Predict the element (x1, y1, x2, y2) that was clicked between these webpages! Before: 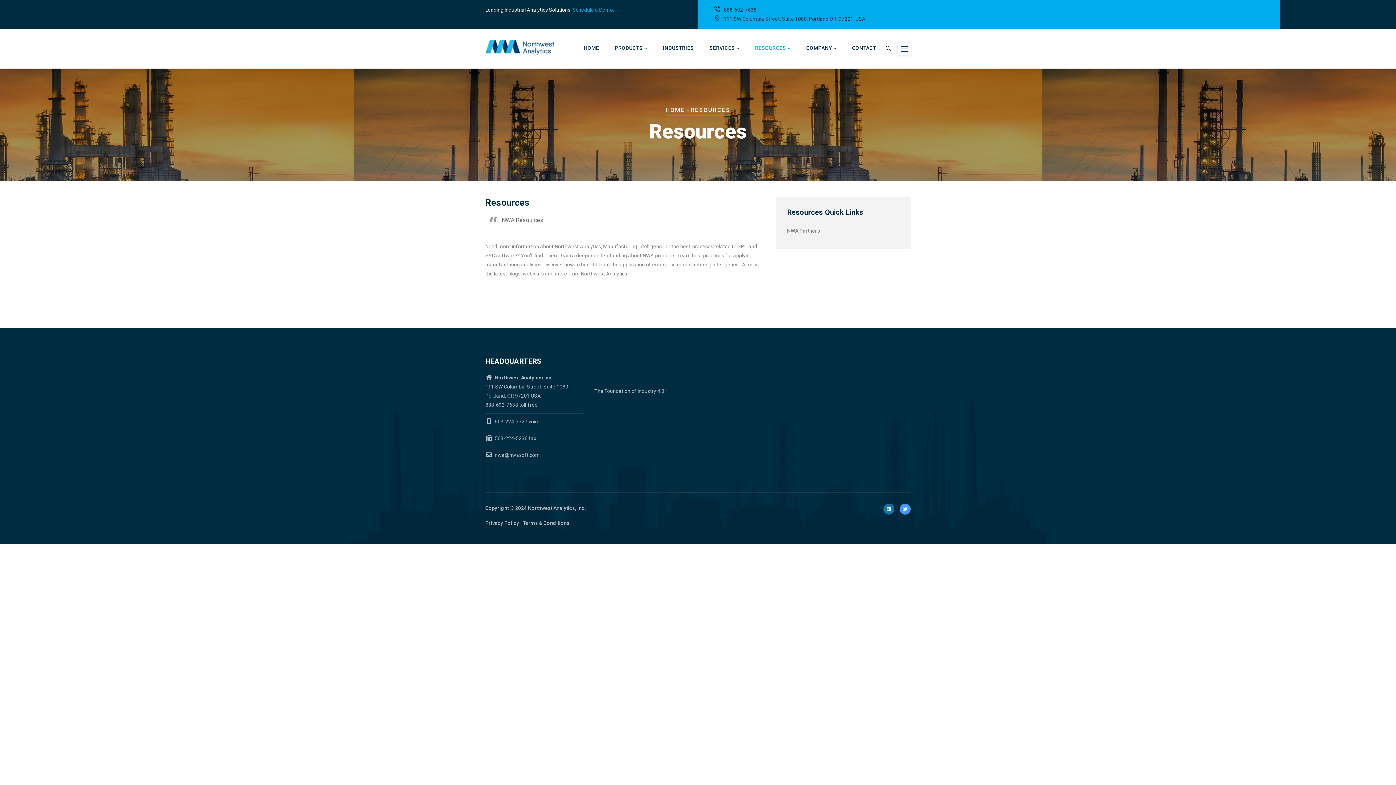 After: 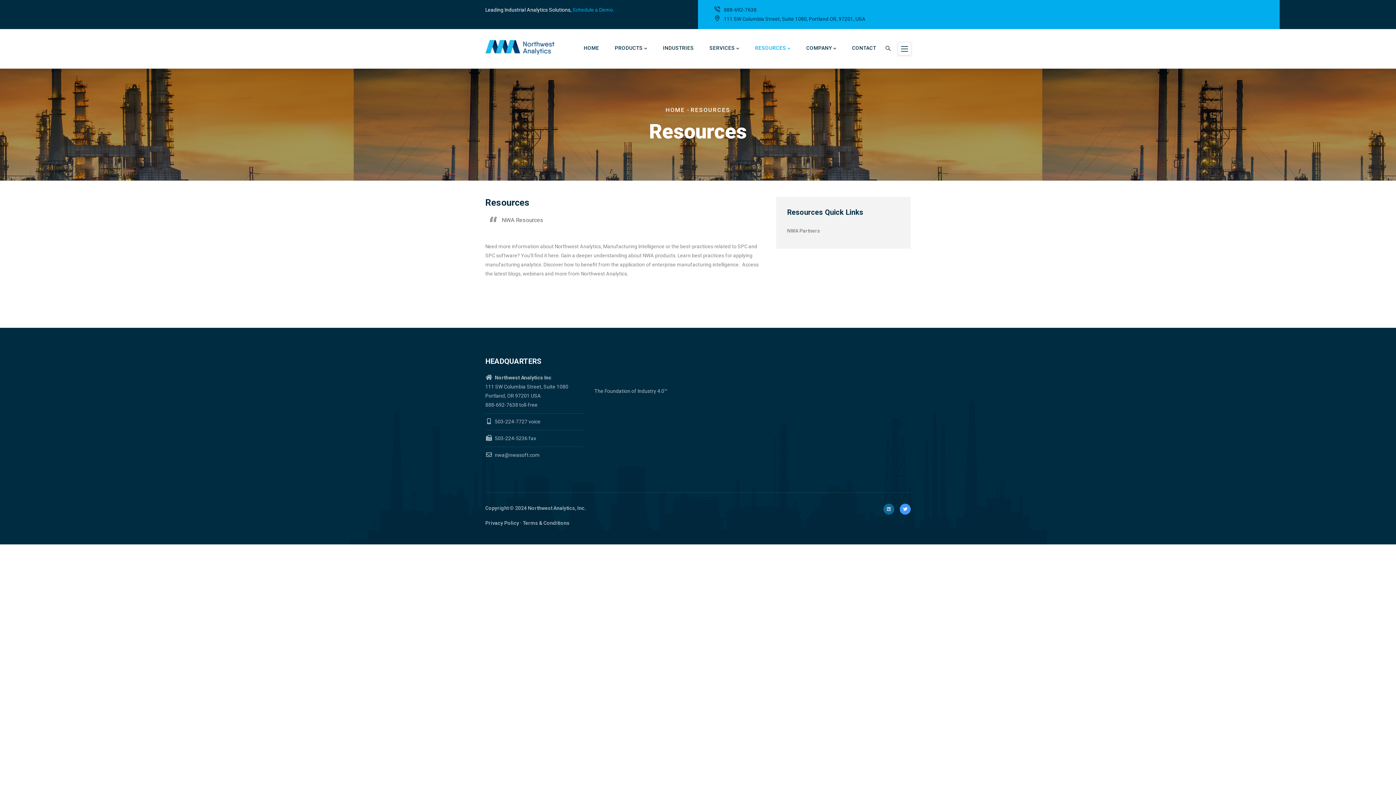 Action: bbox: (883, 506, 894, 512)